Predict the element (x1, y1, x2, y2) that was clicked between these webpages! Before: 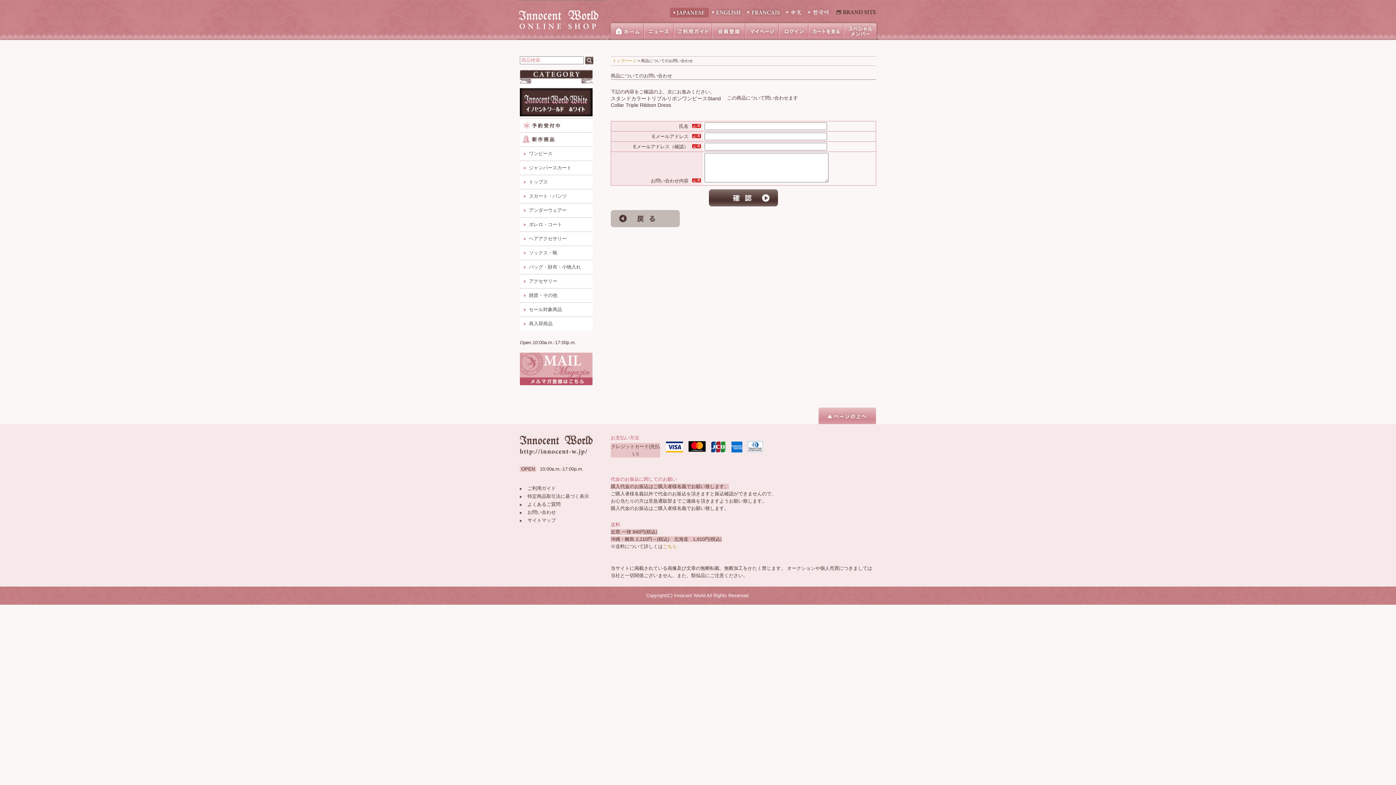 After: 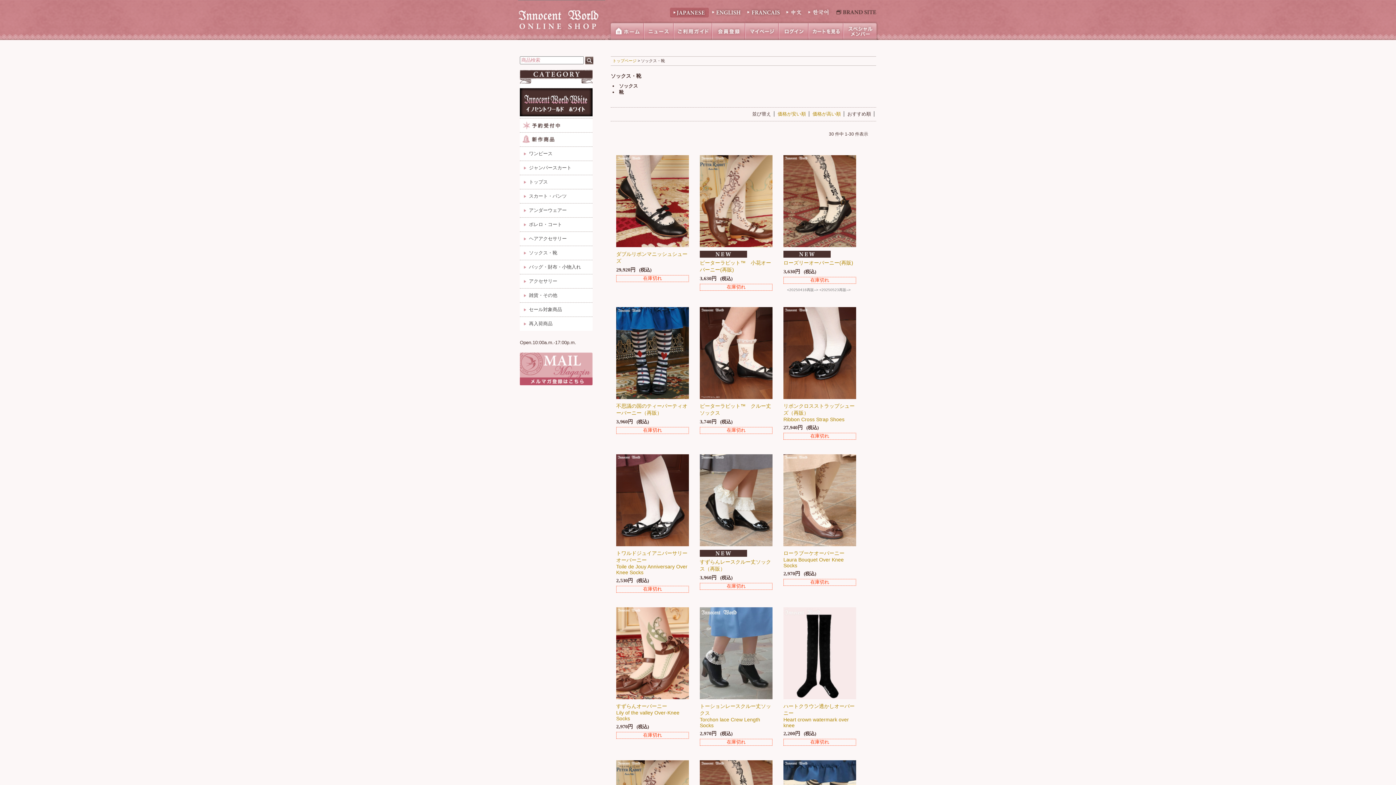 Action: bbox: (520, 246, 592, 260) label: ソックス・靴